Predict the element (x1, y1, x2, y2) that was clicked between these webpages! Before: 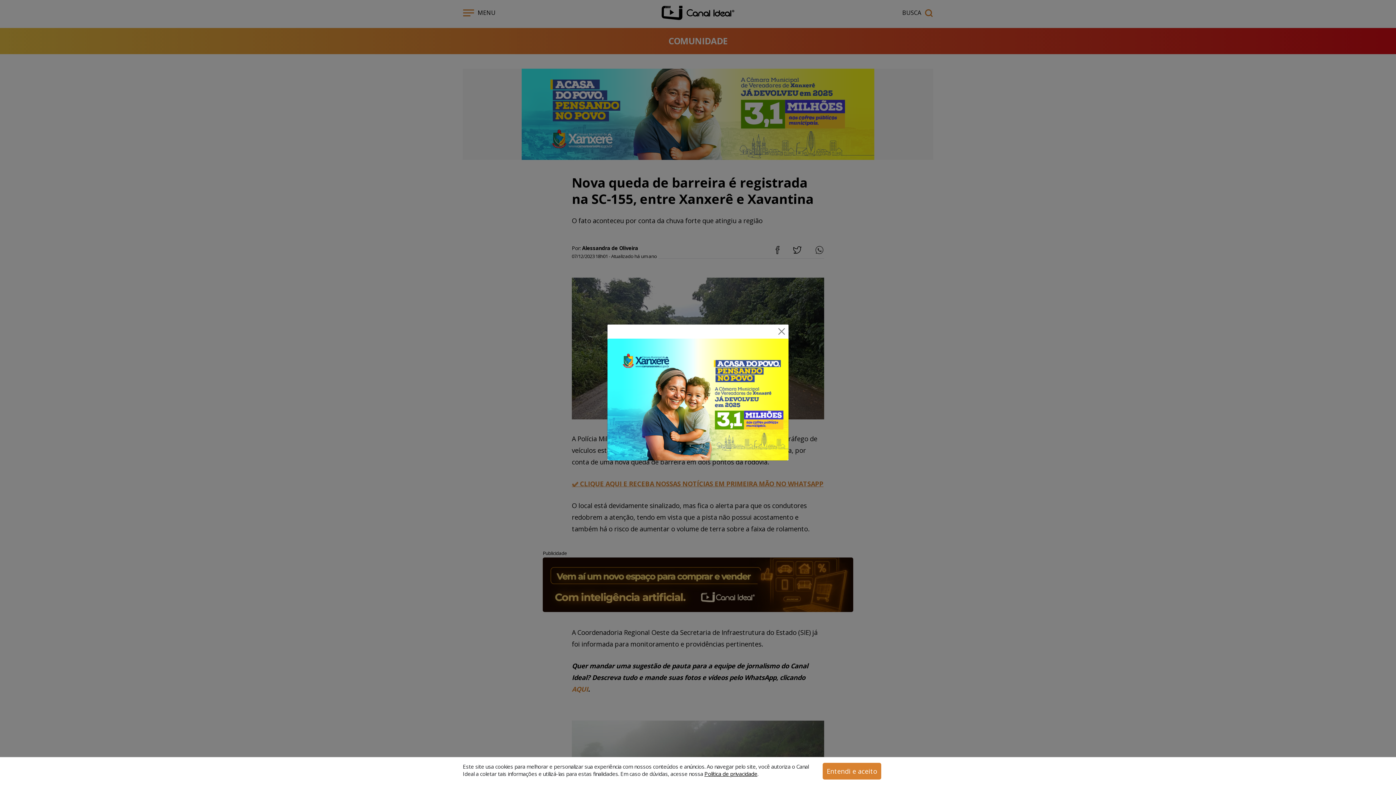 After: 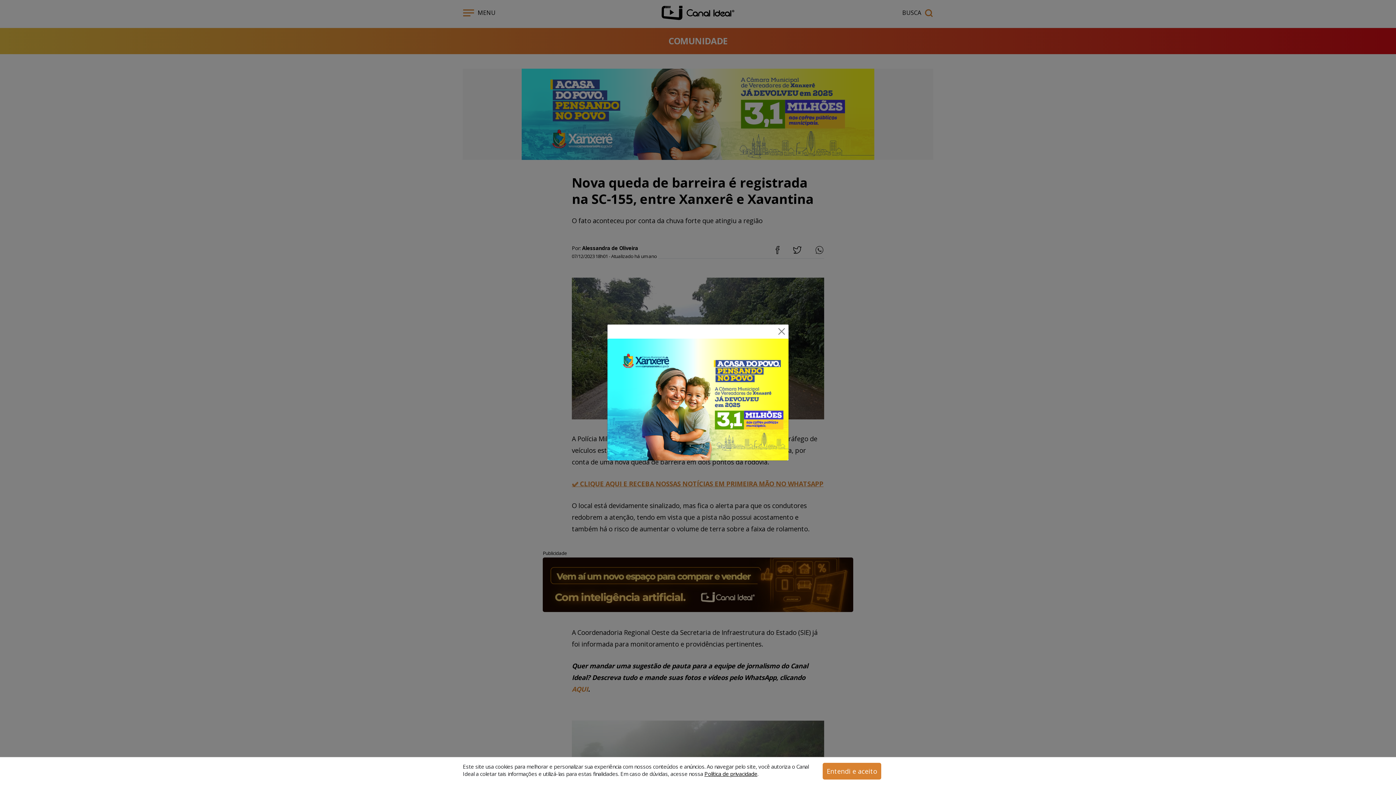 Action: bbox: (607, 394, 788, 403)